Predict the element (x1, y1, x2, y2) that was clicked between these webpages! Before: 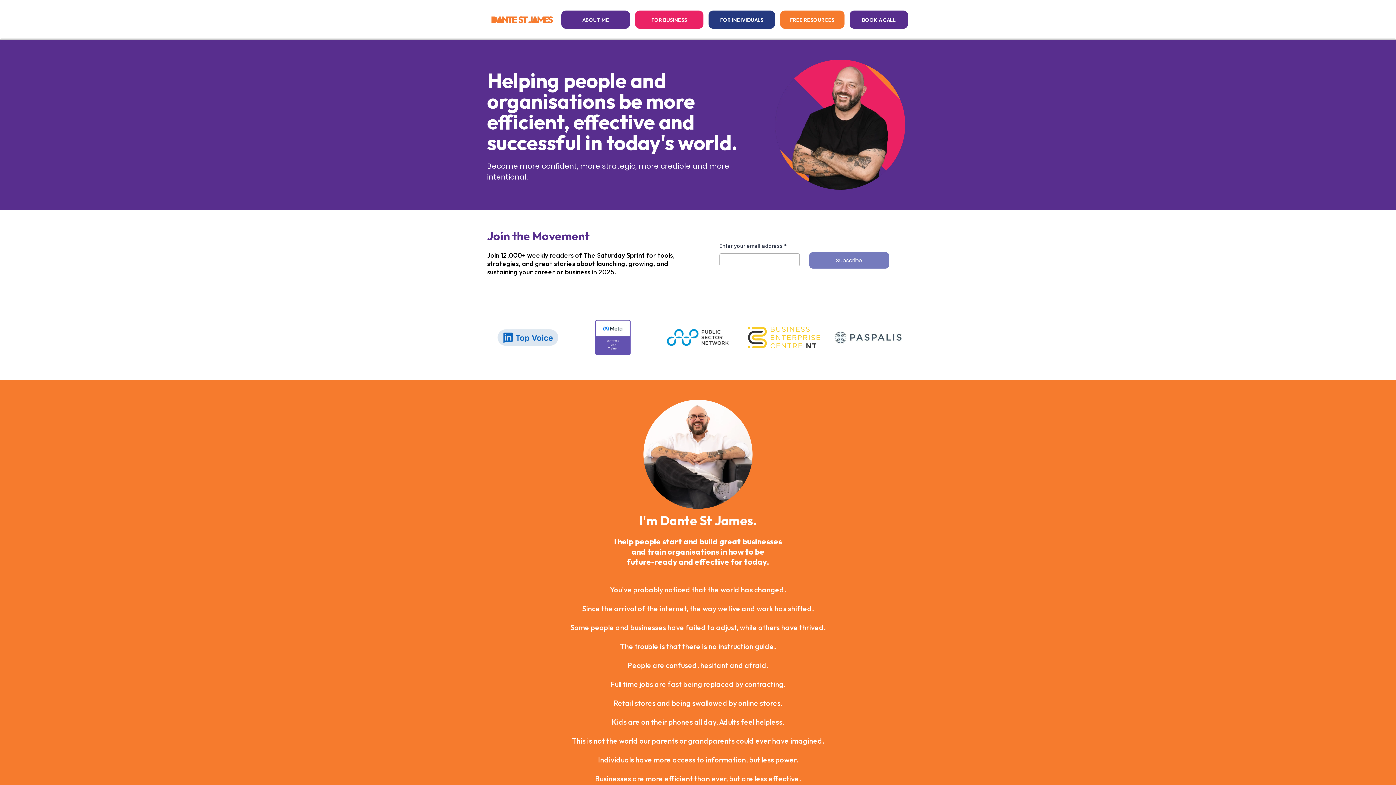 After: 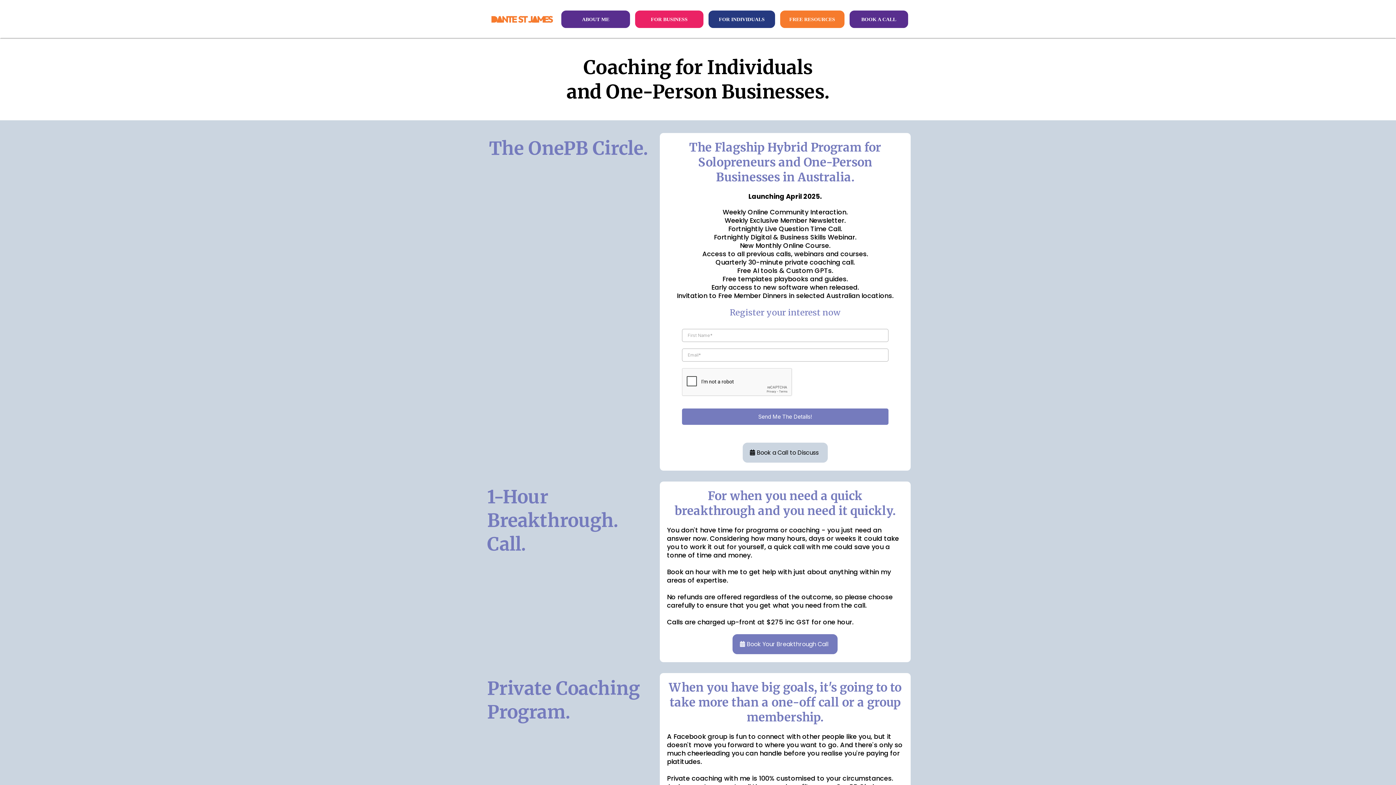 Action: bbox: (708, 9, 775, 29) label: FOR INDIVIDUALS 